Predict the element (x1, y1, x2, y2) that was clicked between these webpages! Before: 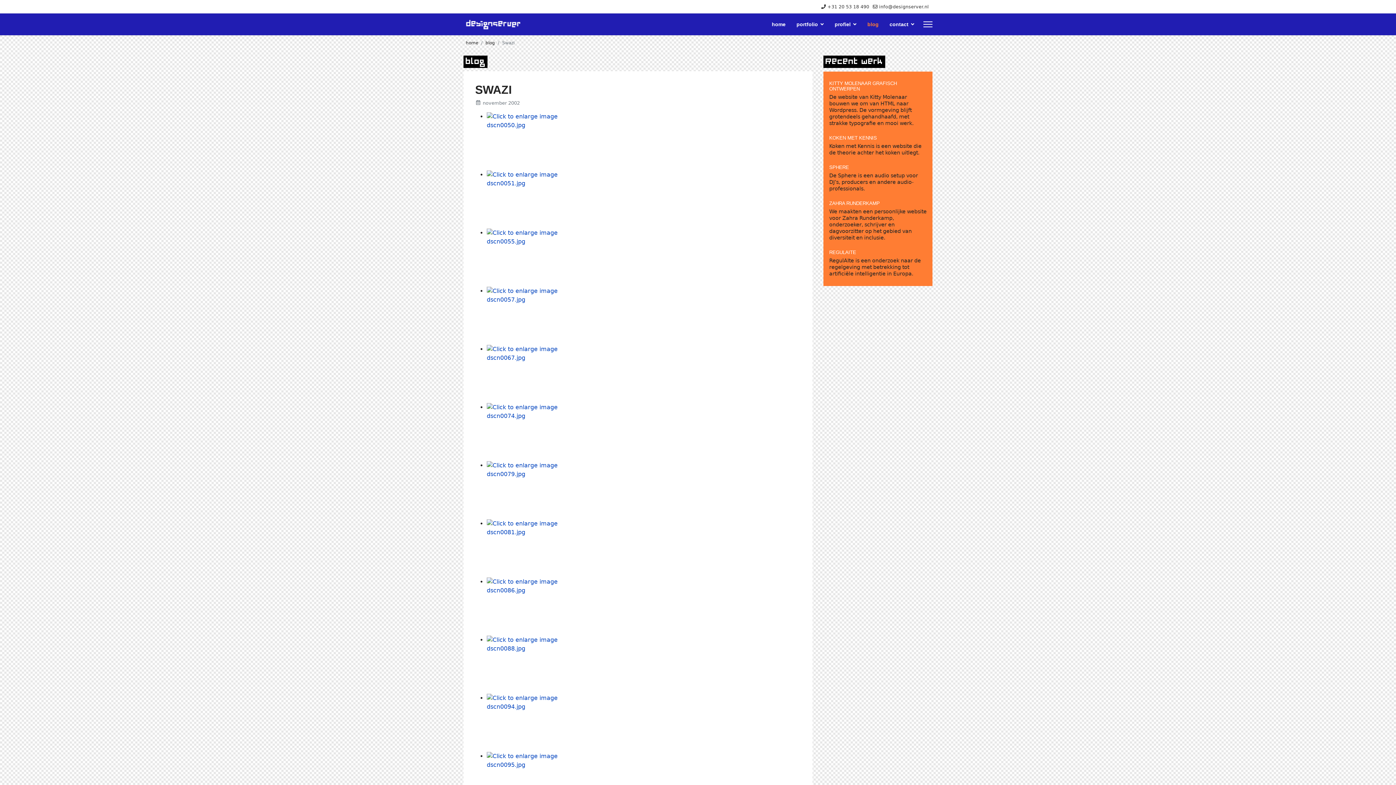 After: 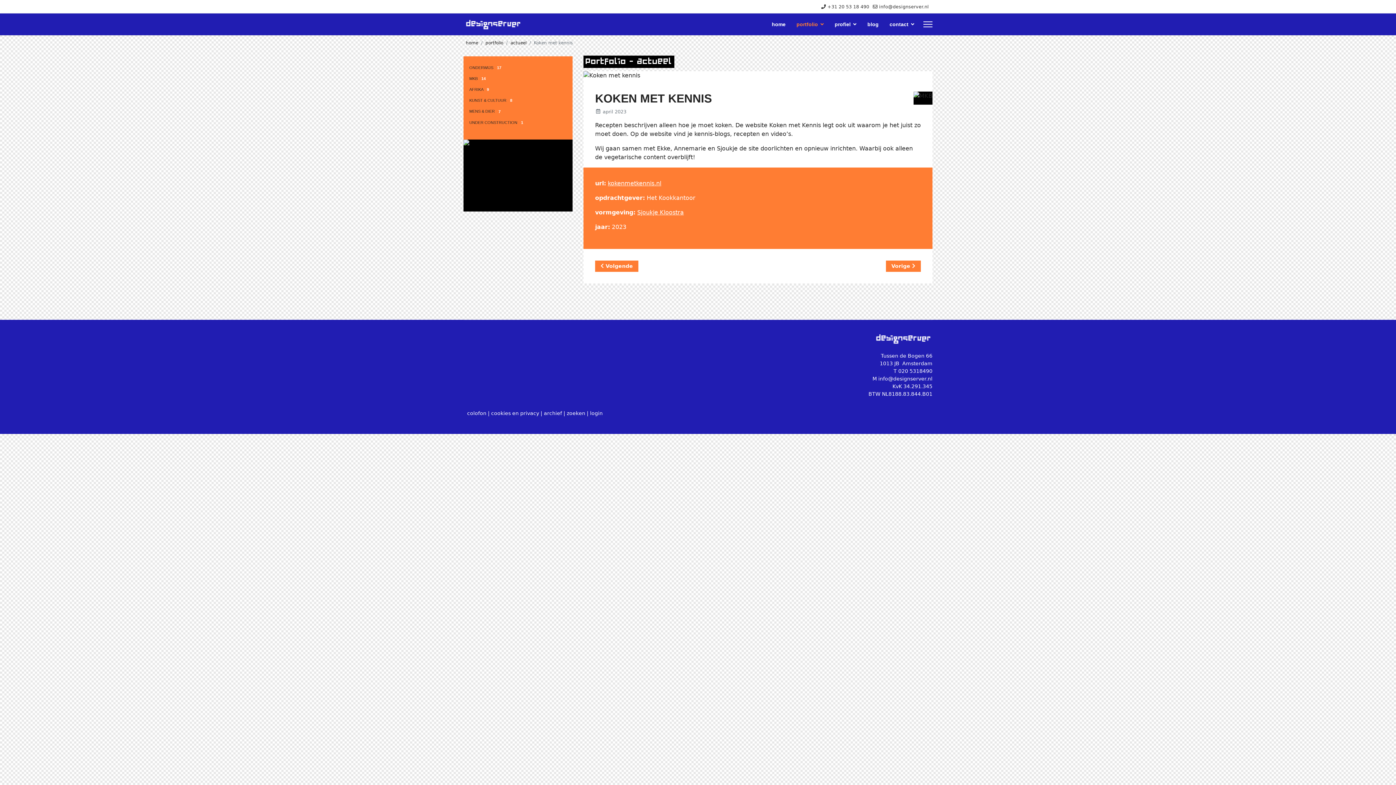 Action: bbox: (829, 135, 877, 140) label: KOKEN MET KENNIS